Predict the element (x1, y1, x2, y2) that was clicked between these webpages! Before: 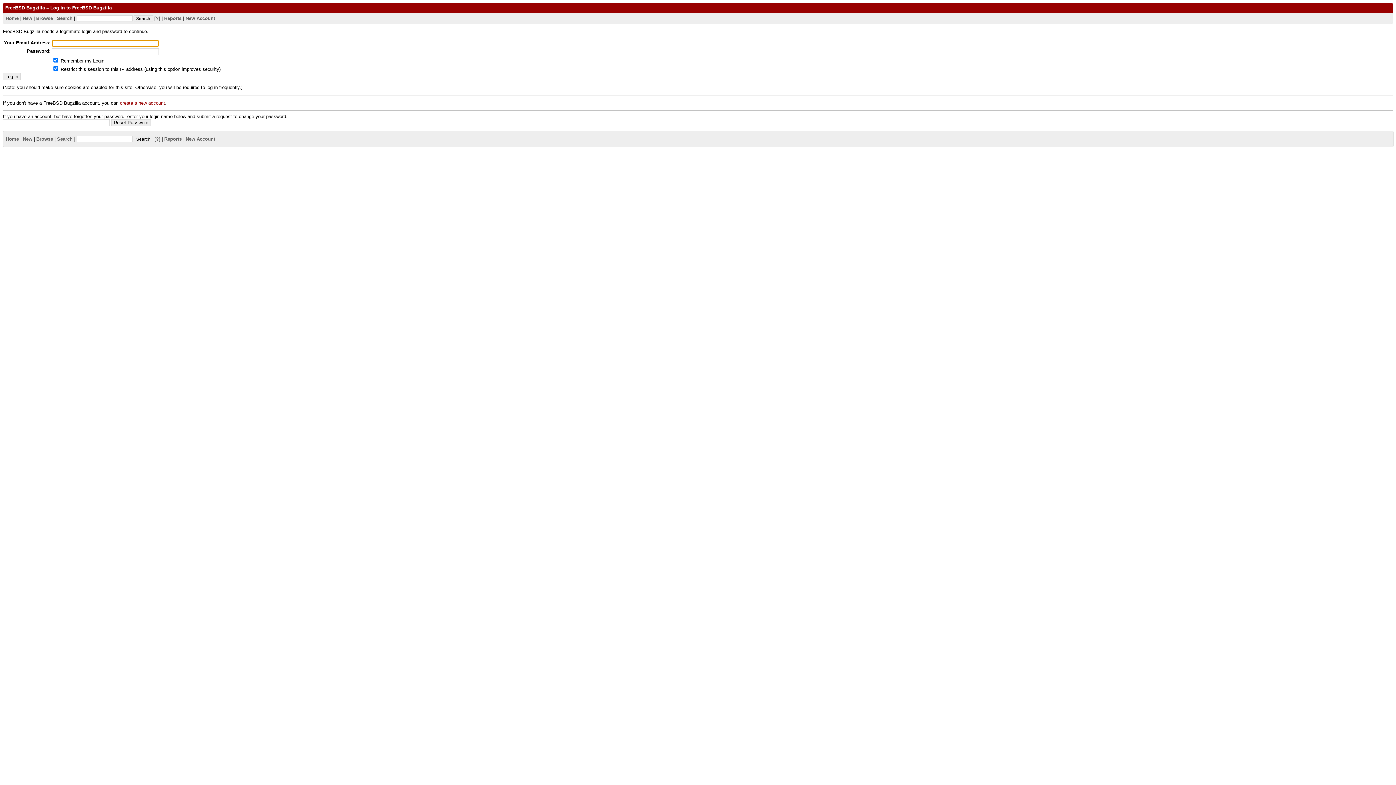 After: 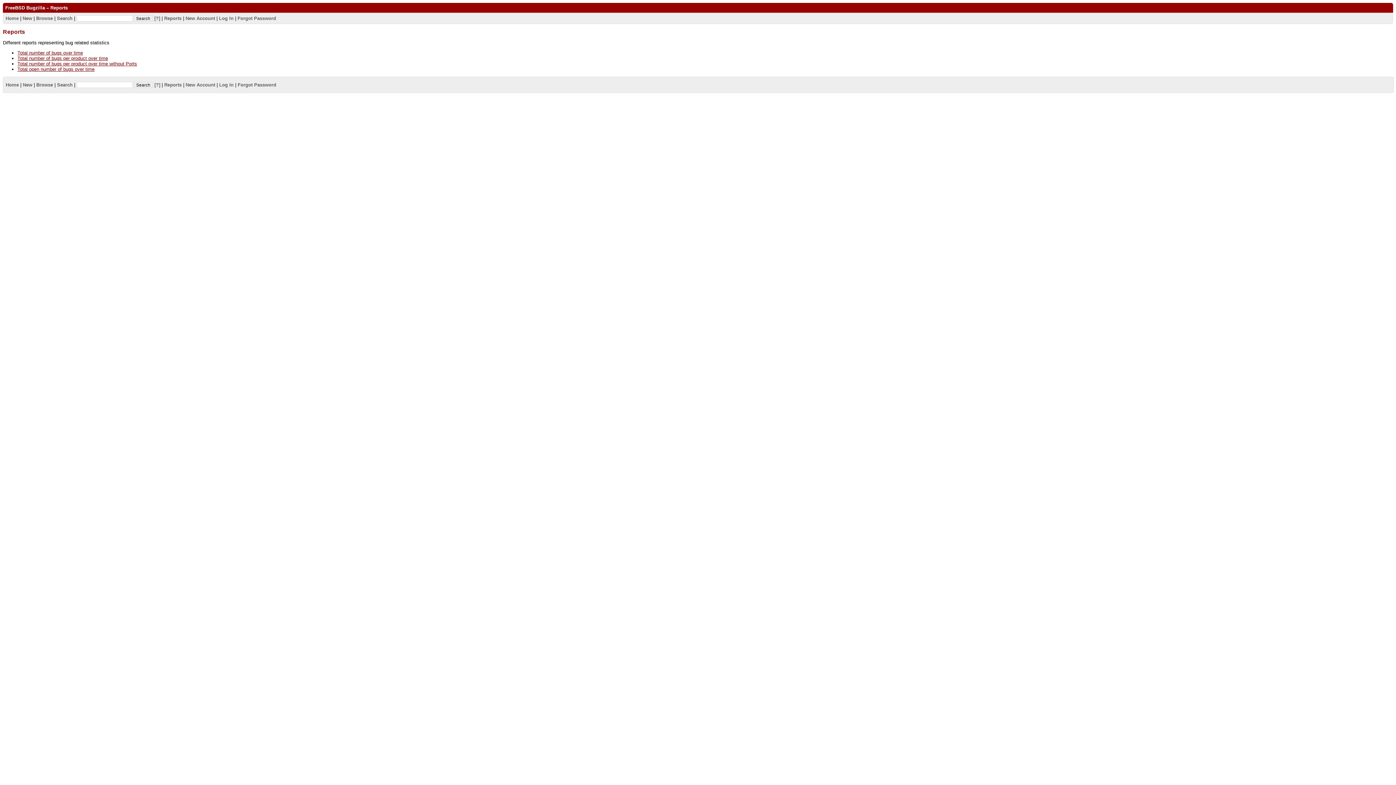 Action: label: Reports bbox: (164, 136, 181, 141)